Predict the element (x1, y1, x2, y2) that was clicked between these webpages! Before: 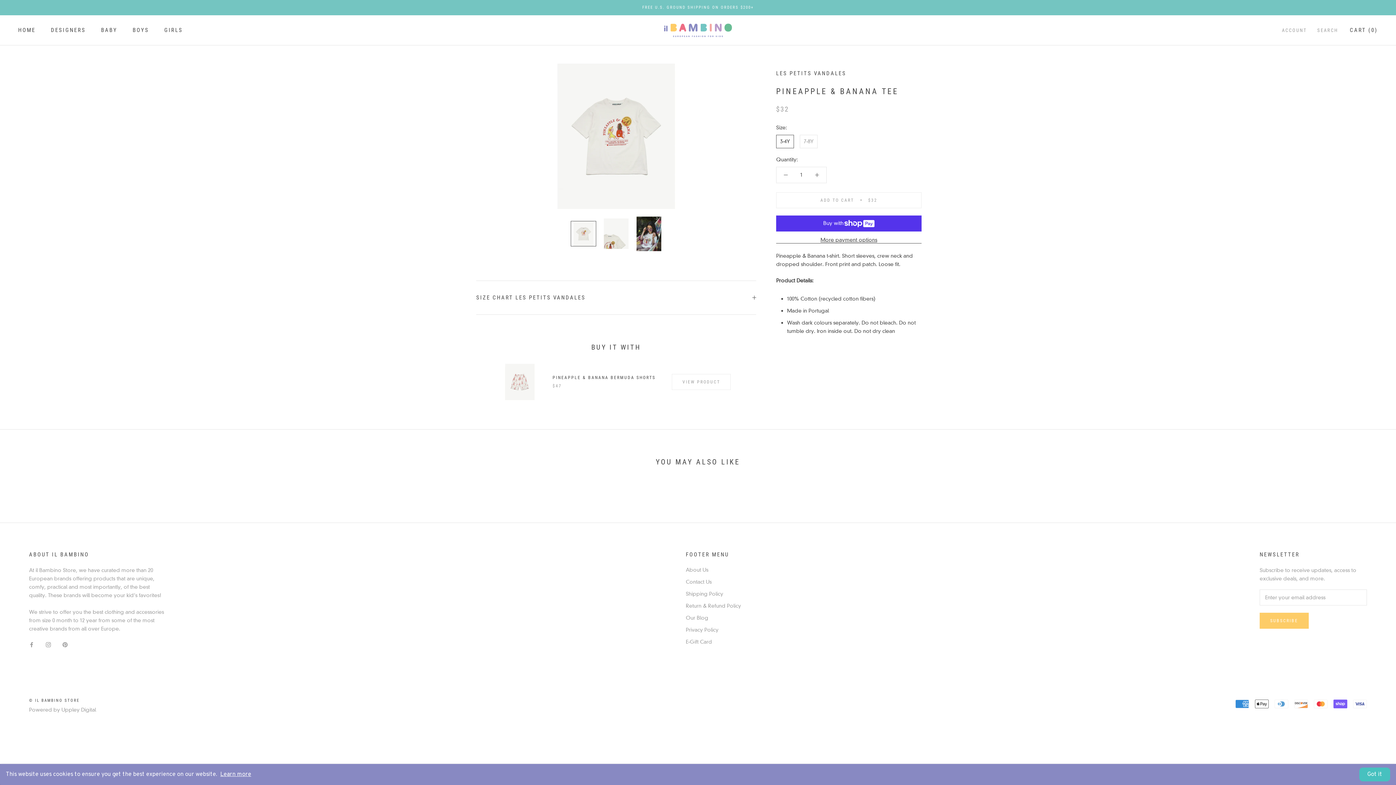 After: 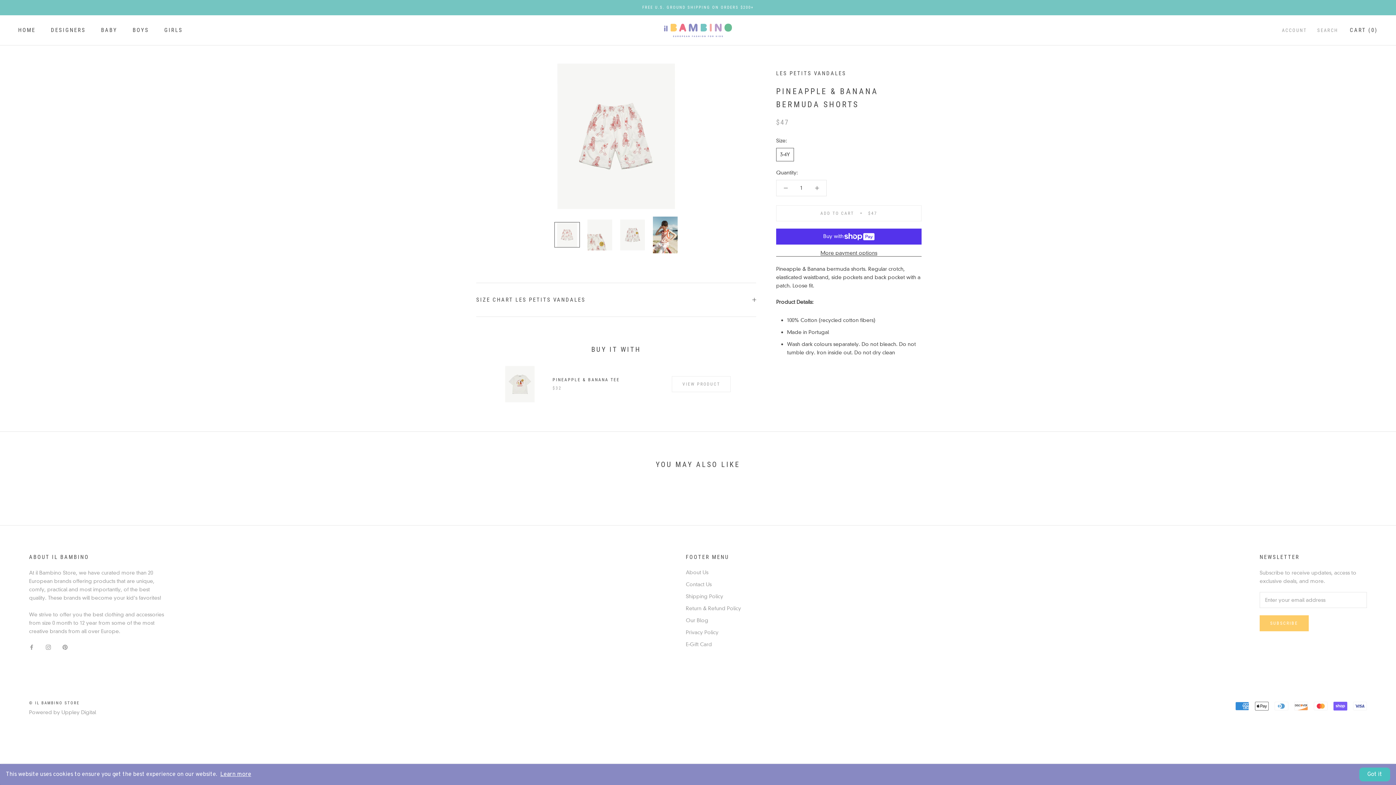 Action: bbox: (501, 363, 538, 400)